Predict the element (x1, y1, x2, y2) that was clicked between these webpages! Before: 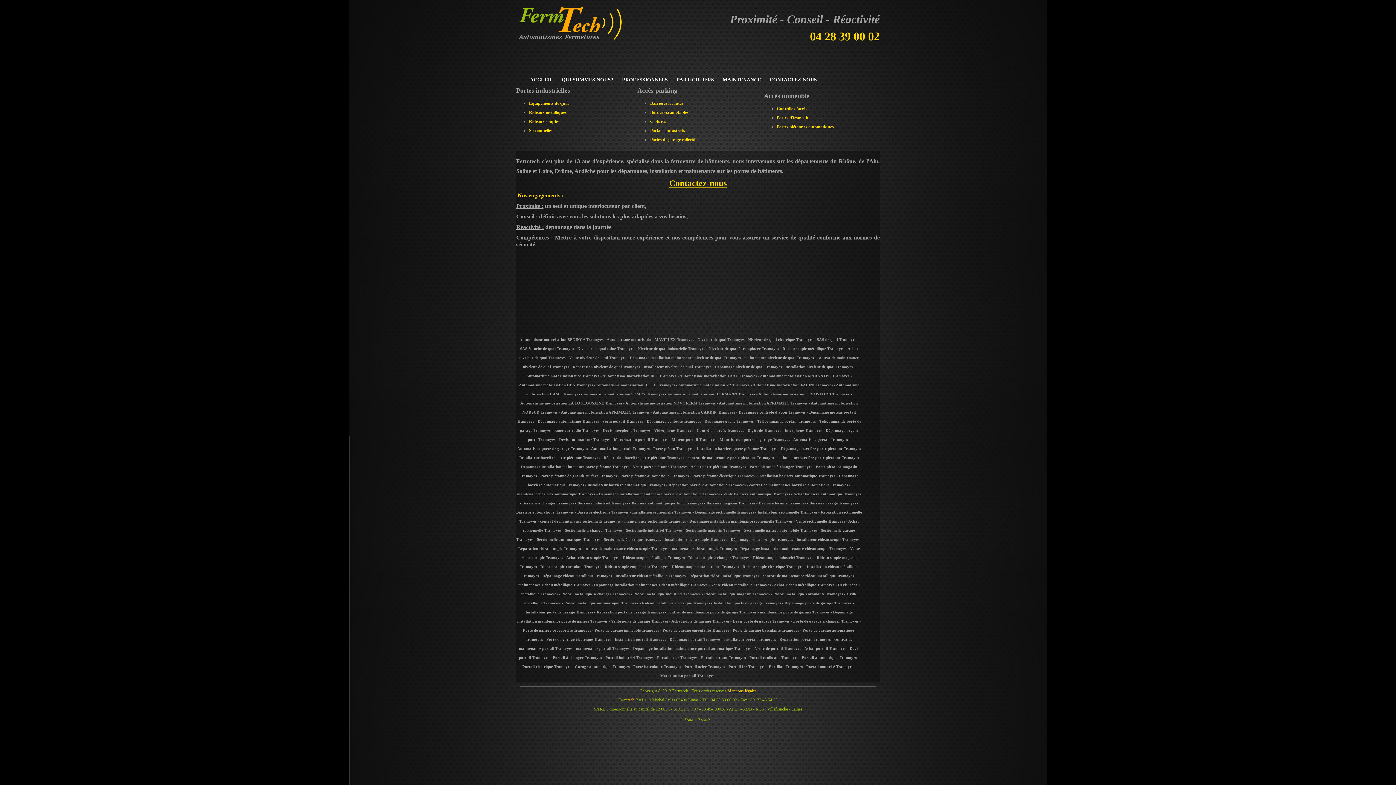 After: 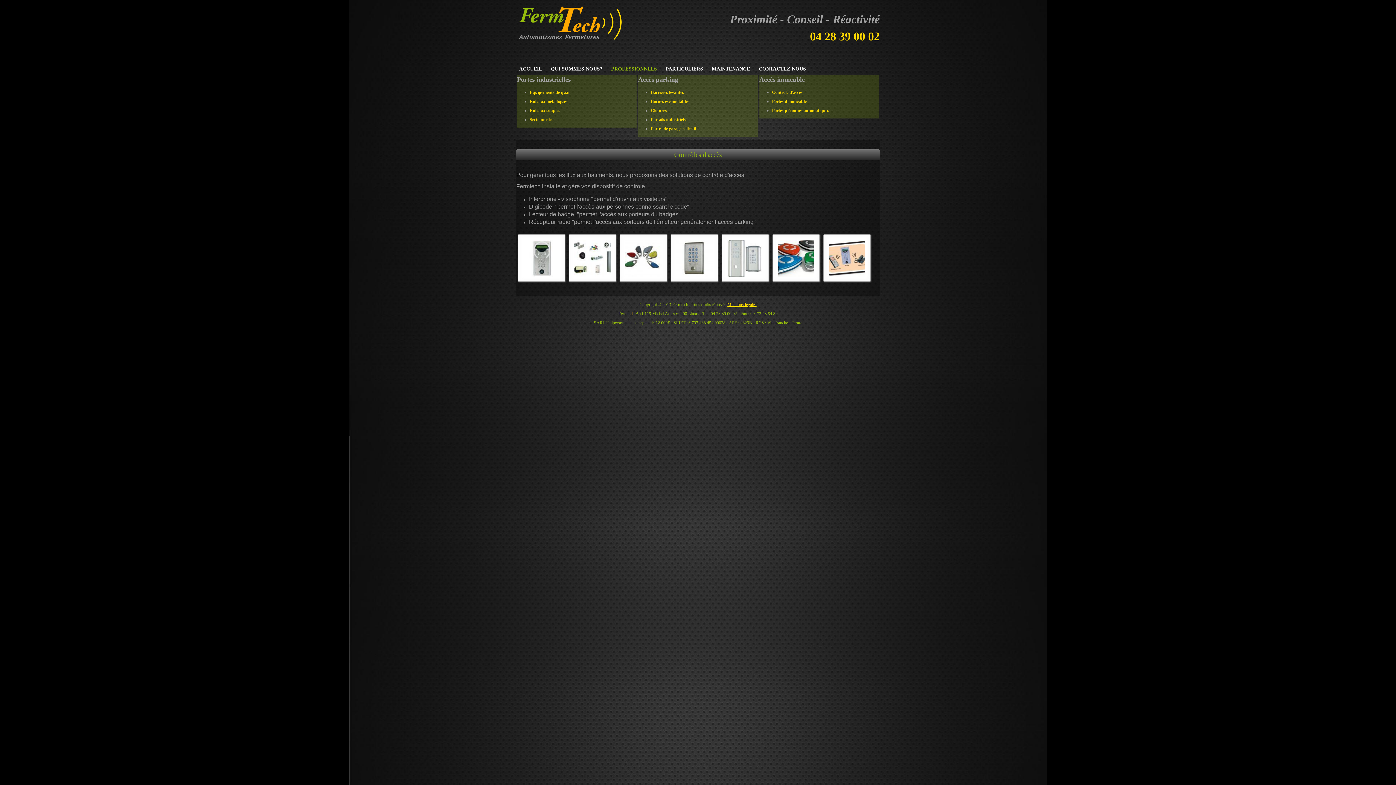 Action: bbox: (776, 106, 807, 111) label: Contrôle d'accès